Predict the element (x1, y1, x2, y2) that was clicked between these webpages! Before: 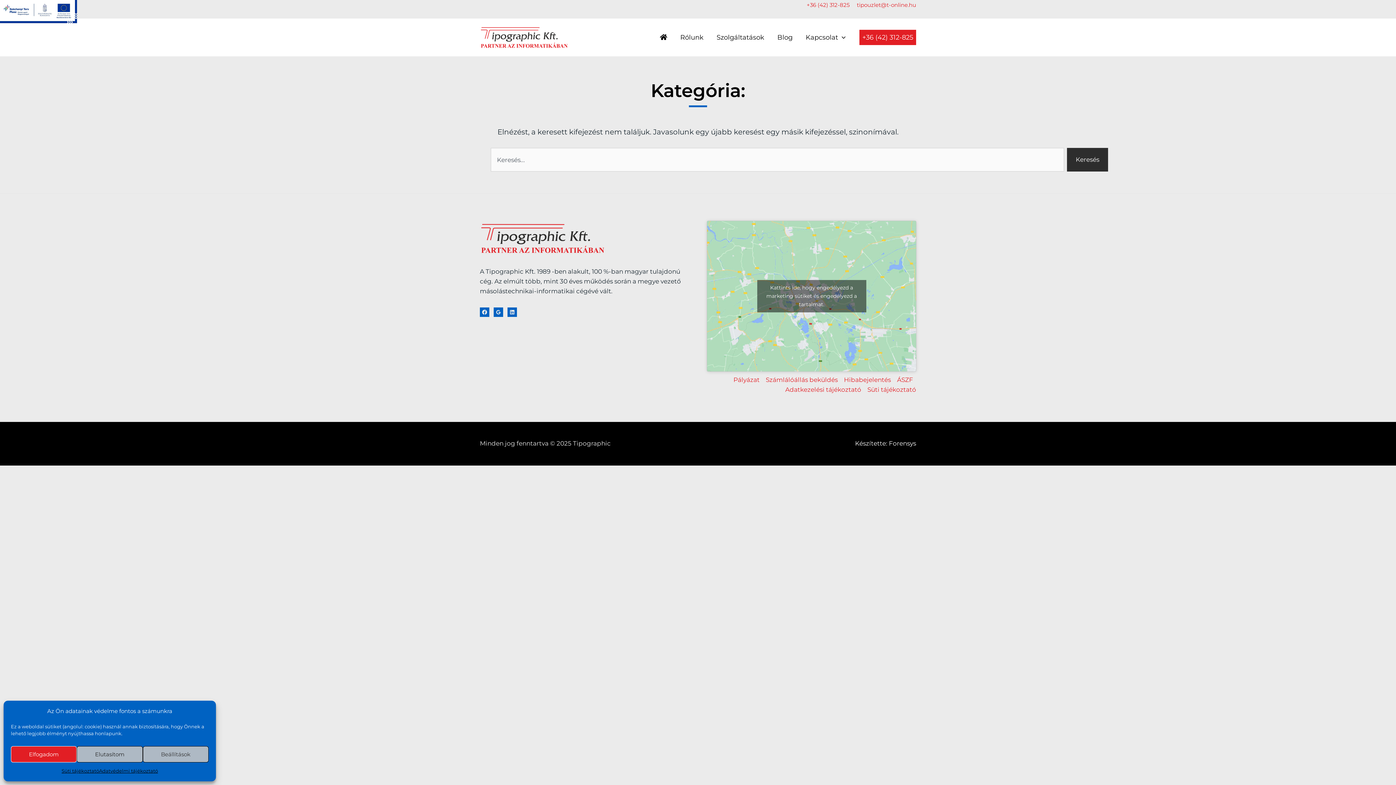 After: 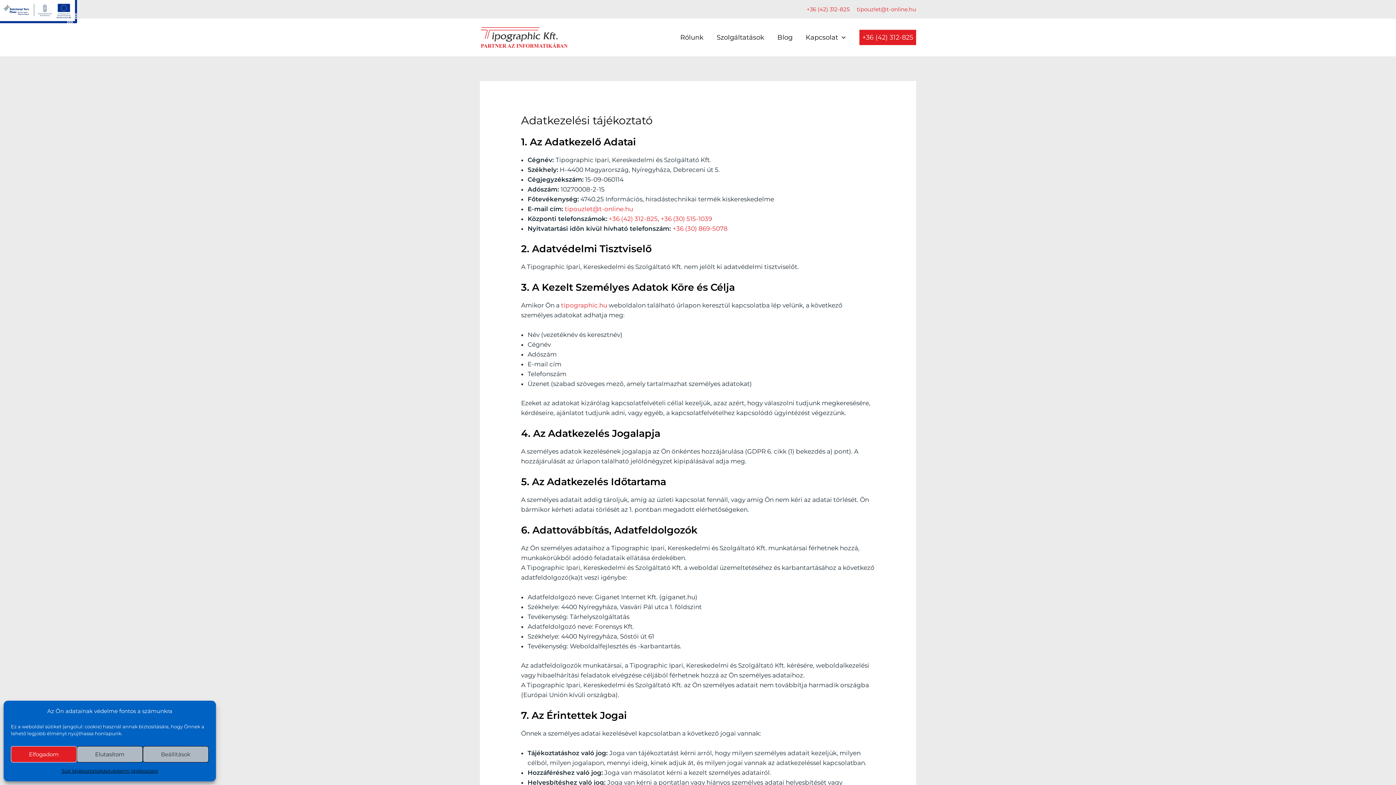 Action: bbox: (782, 386, 864, 393) label: Adatkezelési tájékoztató